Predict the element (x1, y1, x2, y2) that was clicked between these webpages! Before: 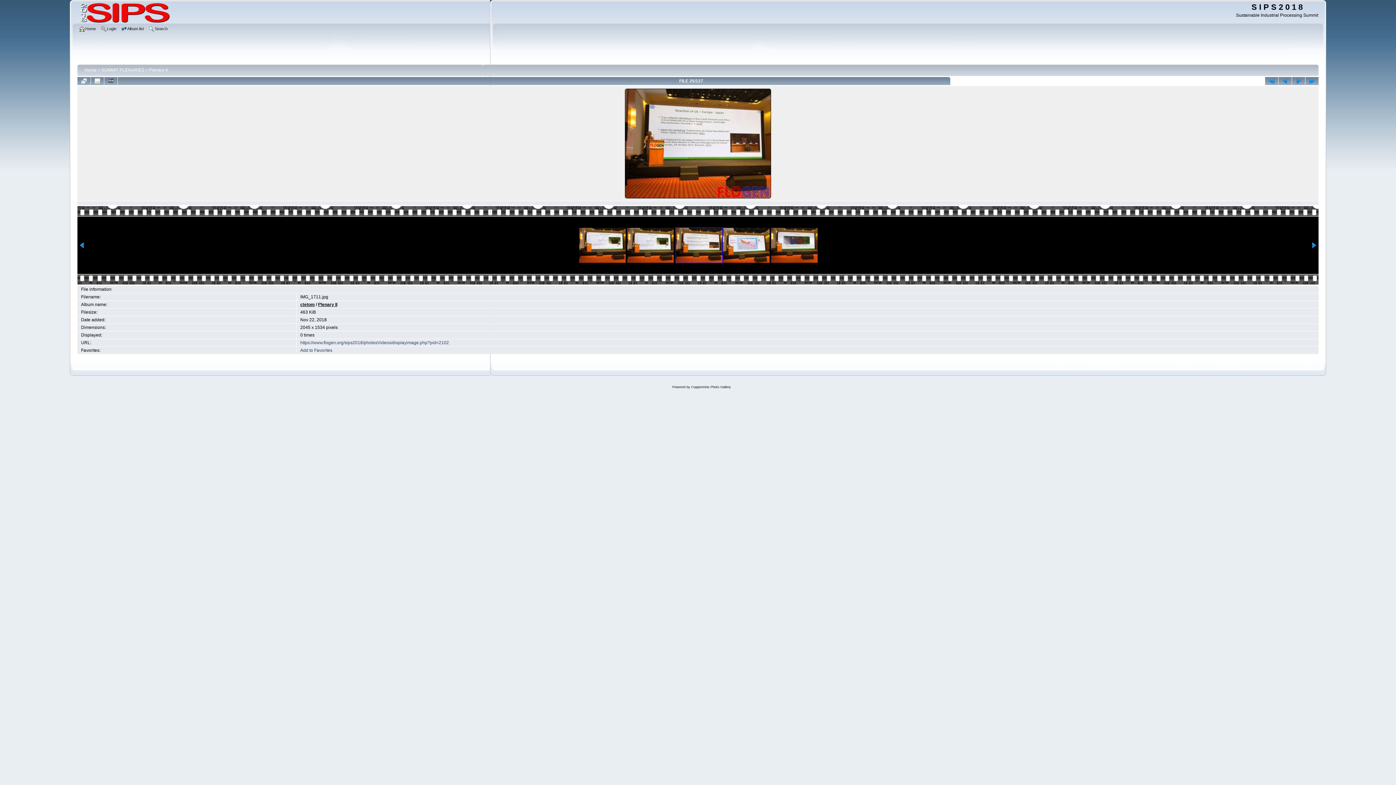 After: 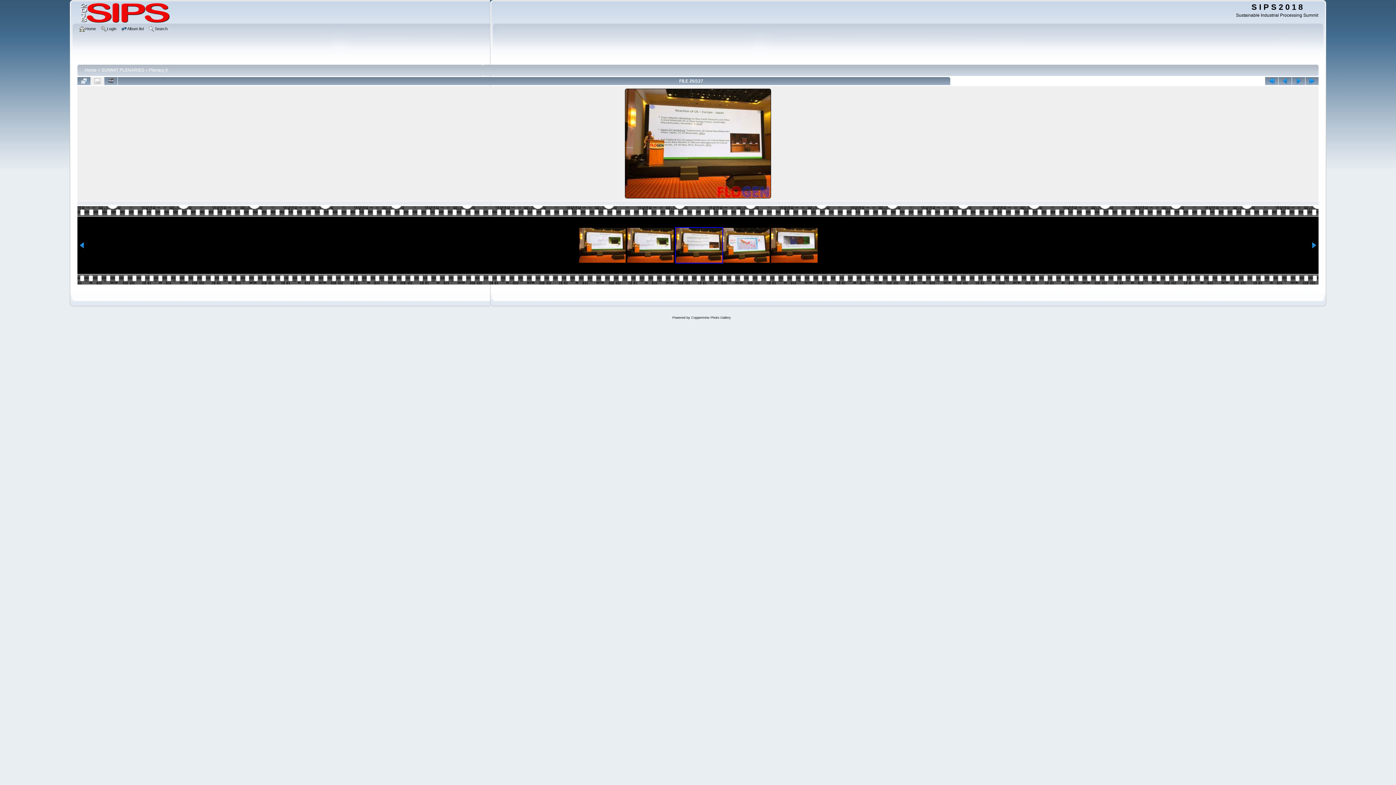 Action: bbox: (90, 77, 104, 85)